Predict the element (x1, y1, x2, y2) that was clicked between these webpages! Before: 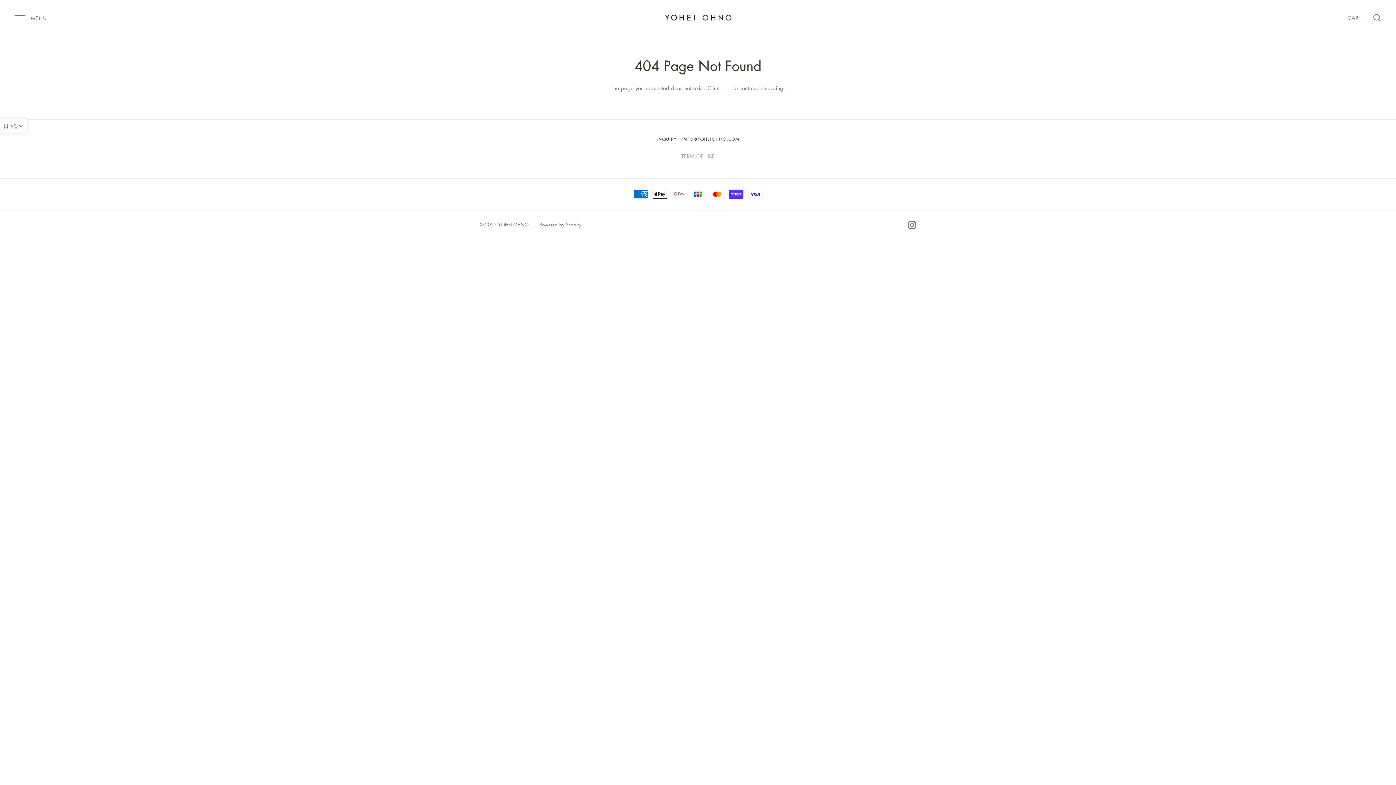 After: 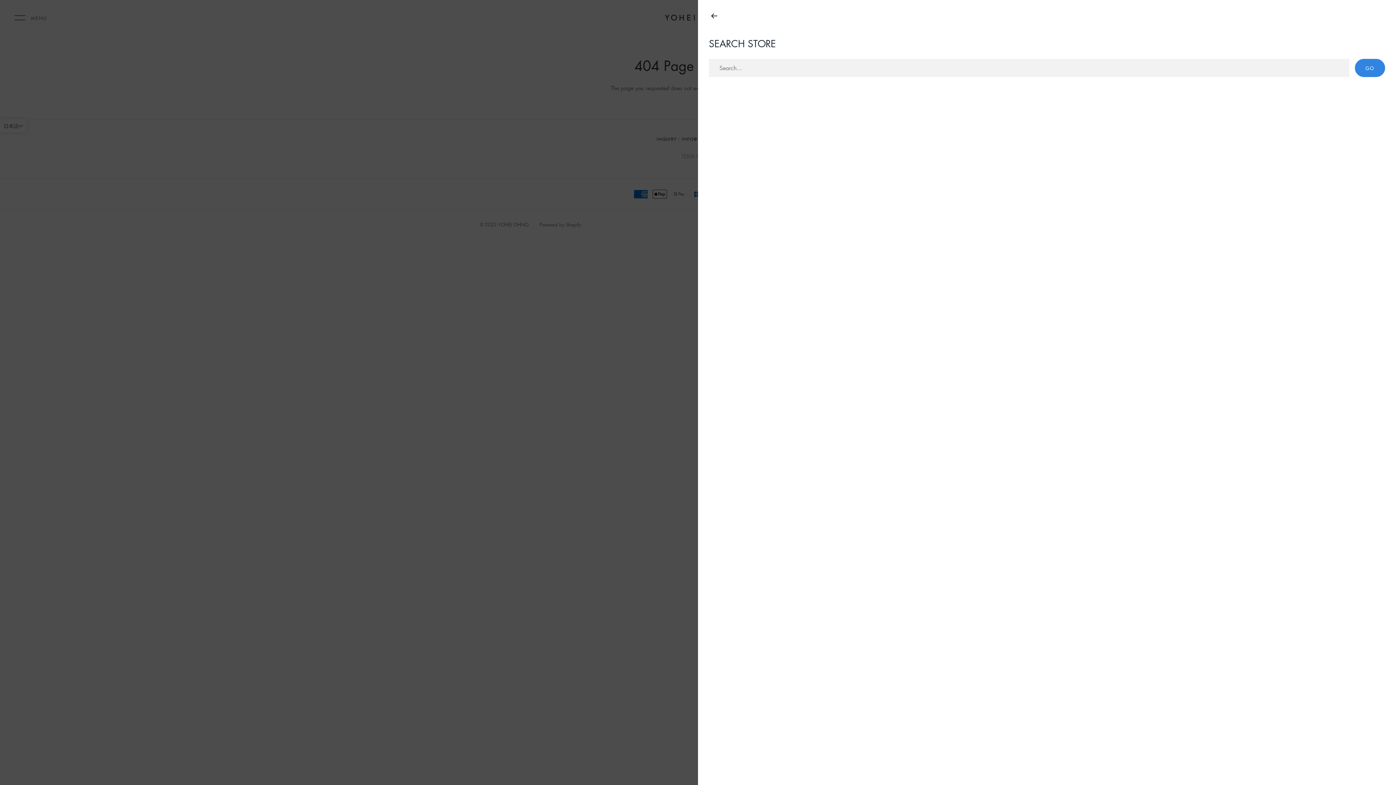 Action: bbox: (1373, 13, 1381, 22)